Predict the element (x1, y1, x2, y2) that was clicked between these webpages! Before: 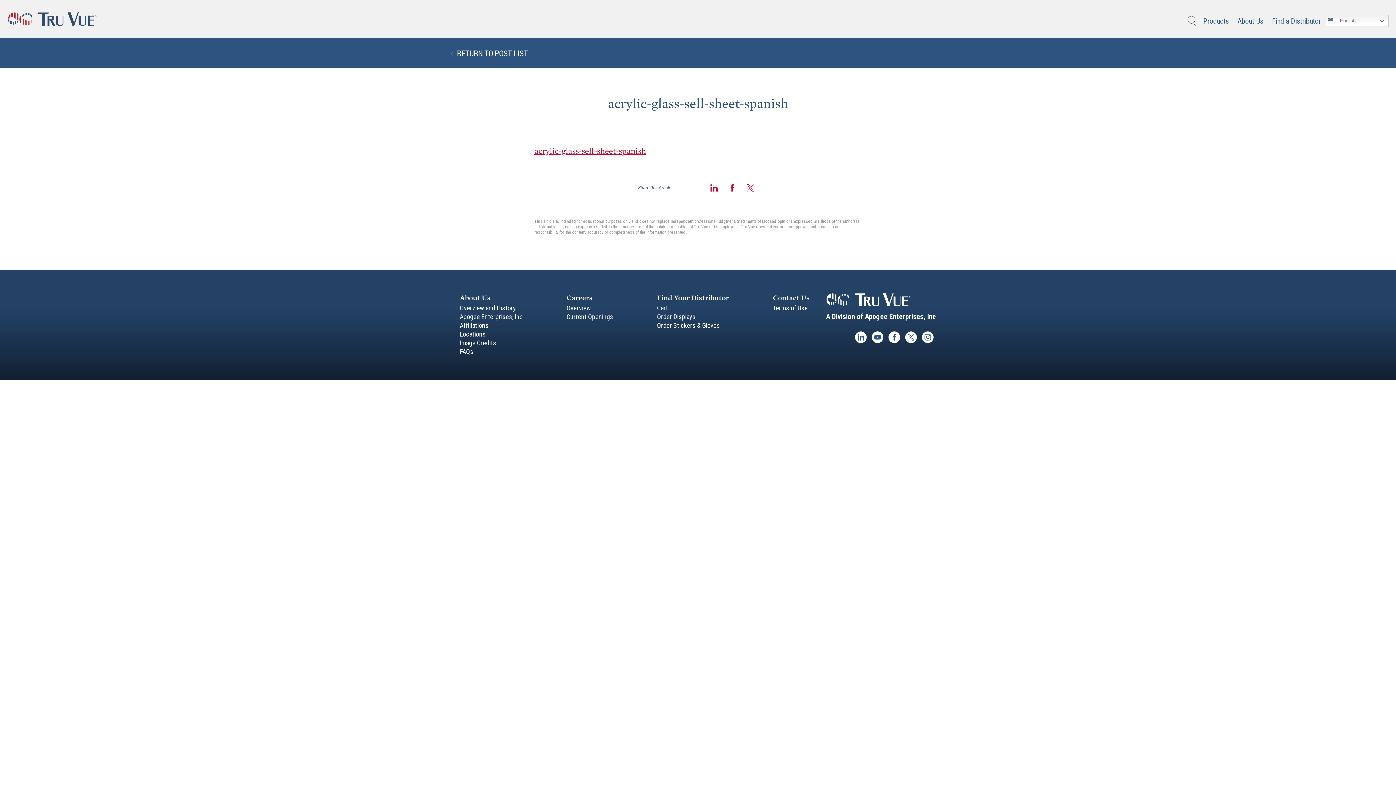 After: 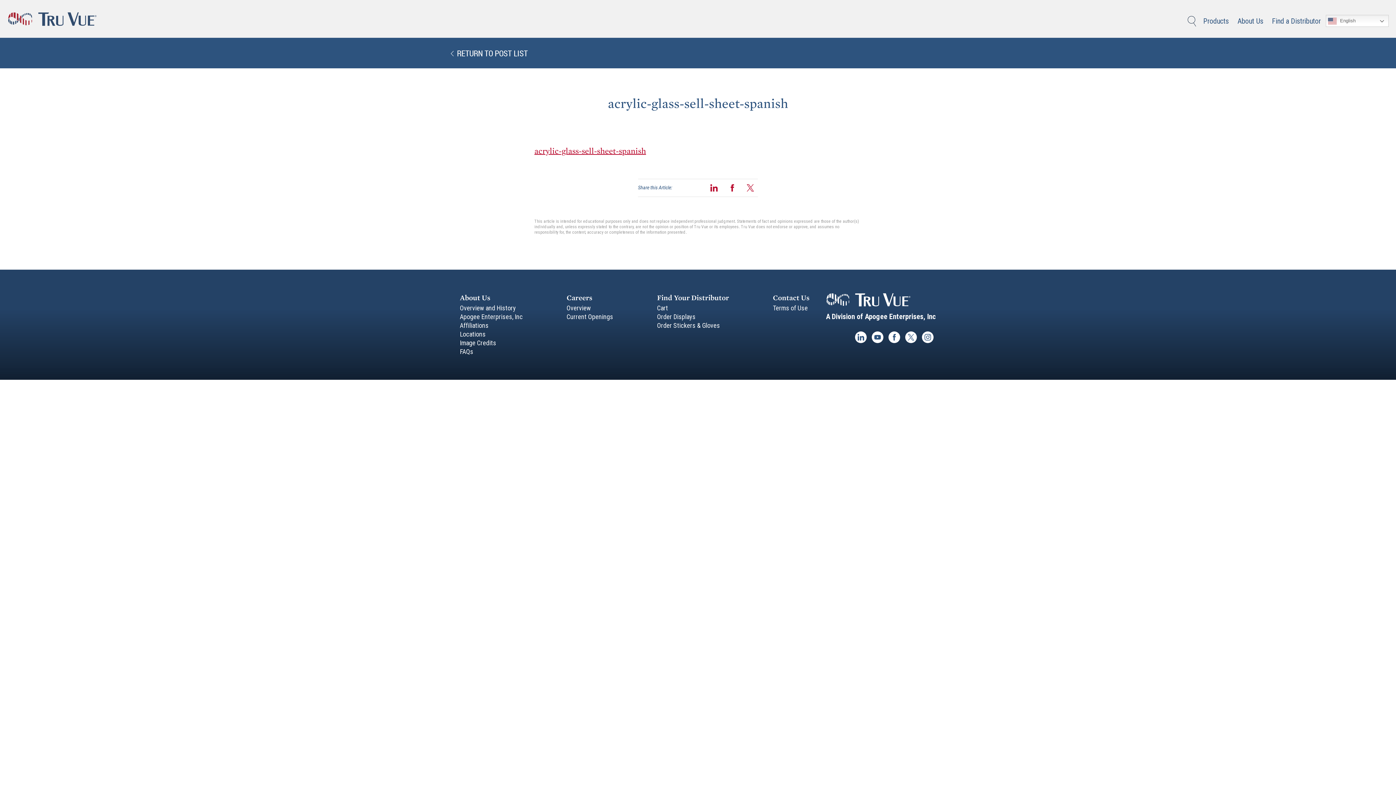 Action: label: A Division of Apogee Enterprises, Inc bbox: (826, 312, 936, 321)